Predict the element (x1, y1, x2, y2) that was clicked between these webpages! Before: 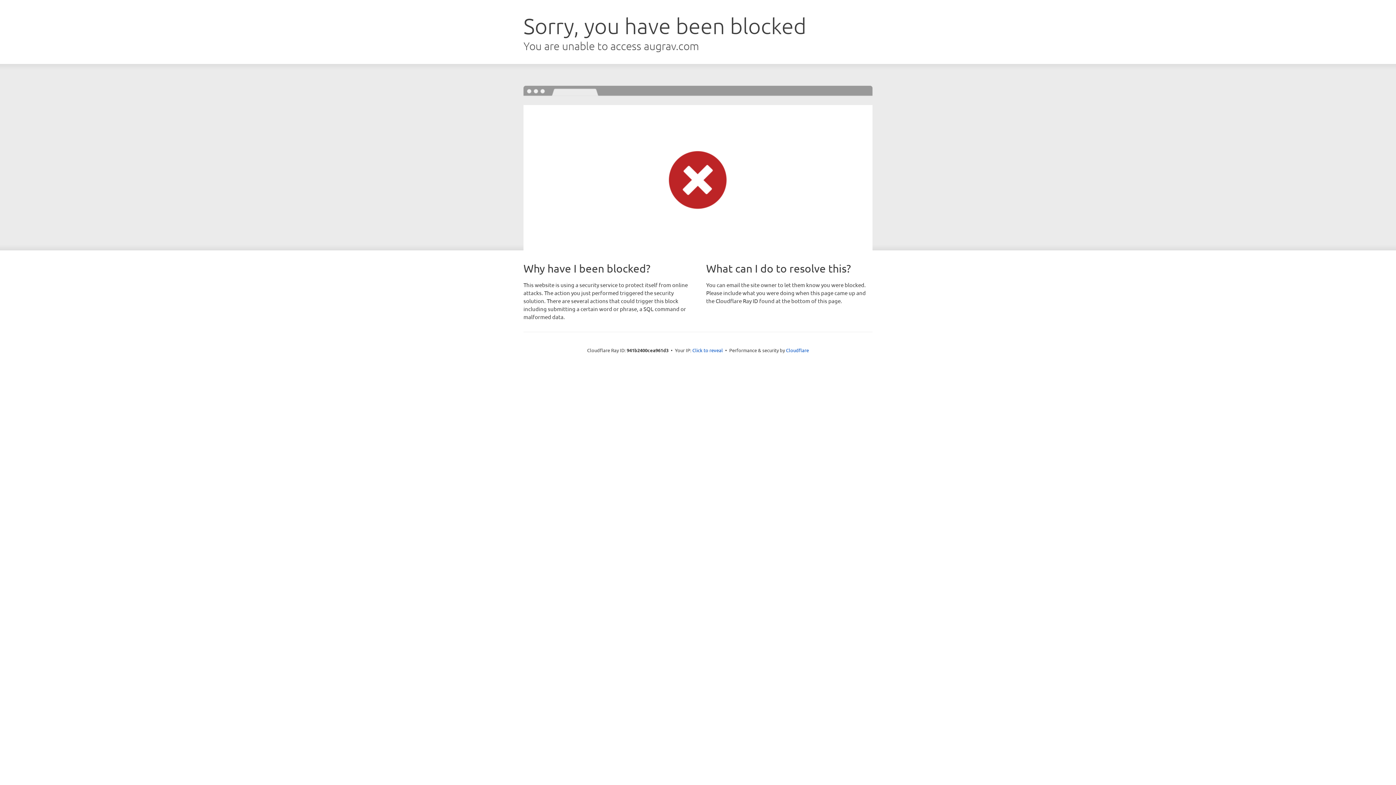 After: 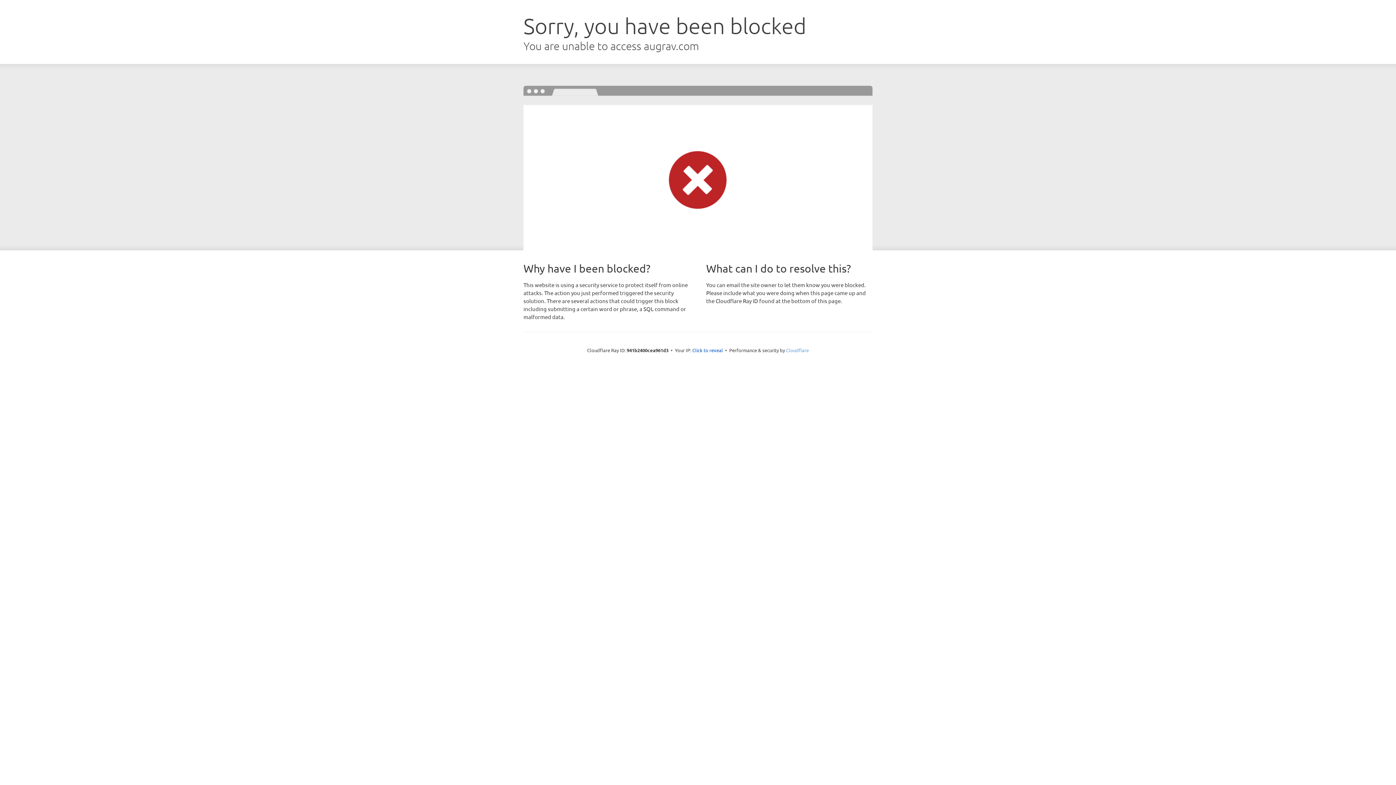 Action: label: Cloudflare bbox: (786, 347, 809, 353)